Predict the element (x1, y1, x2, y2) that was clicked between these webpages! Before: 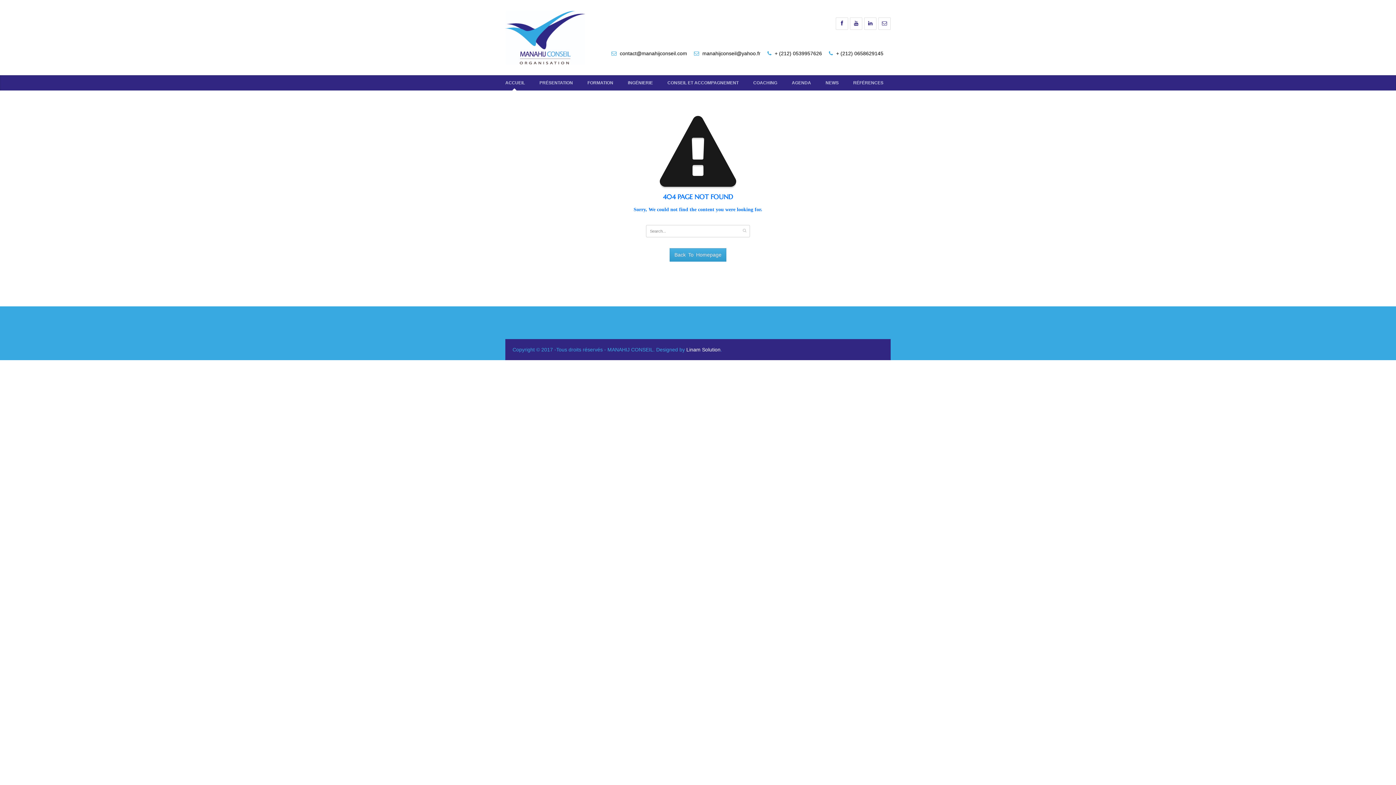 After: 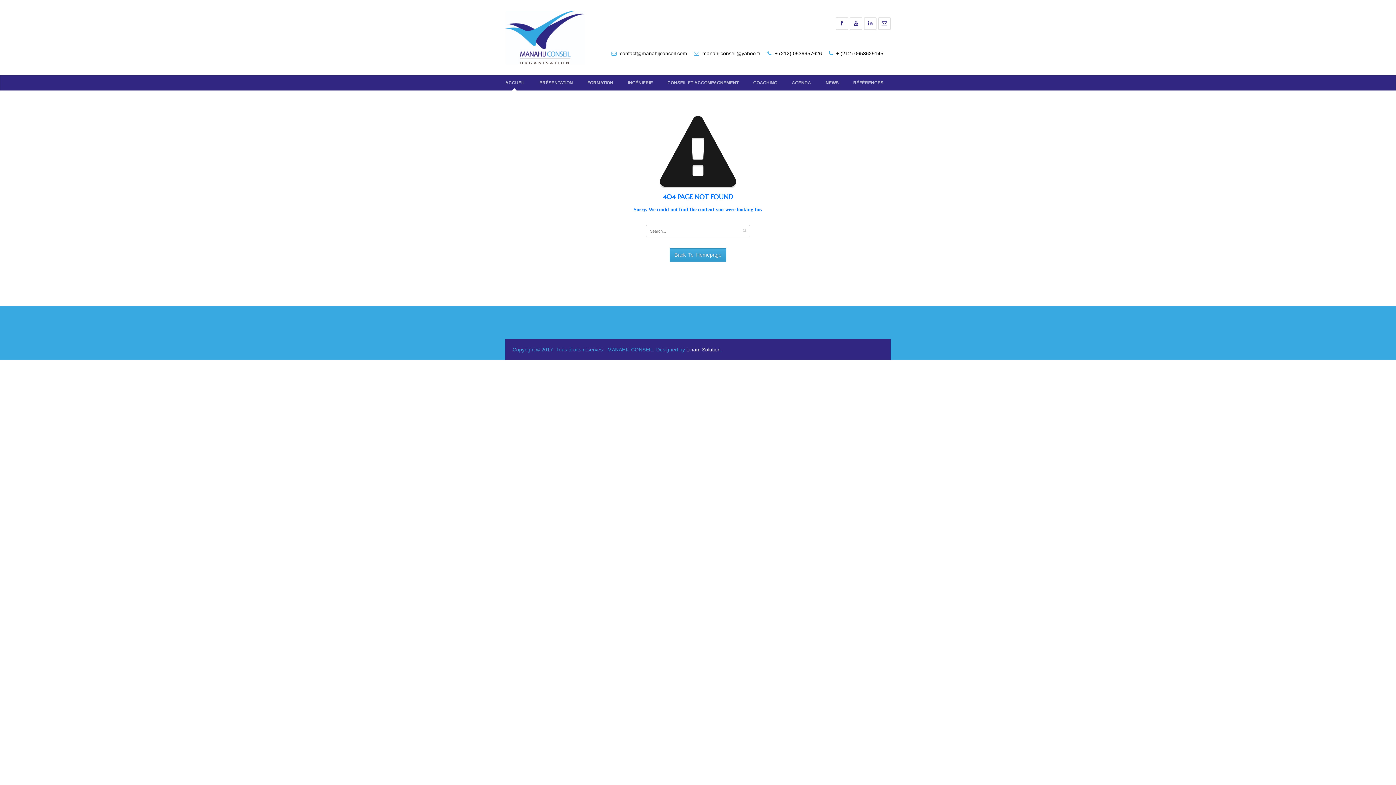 Action: label: manahijconseil@yahoo.fr bbox: (702, 50, 760, 56)